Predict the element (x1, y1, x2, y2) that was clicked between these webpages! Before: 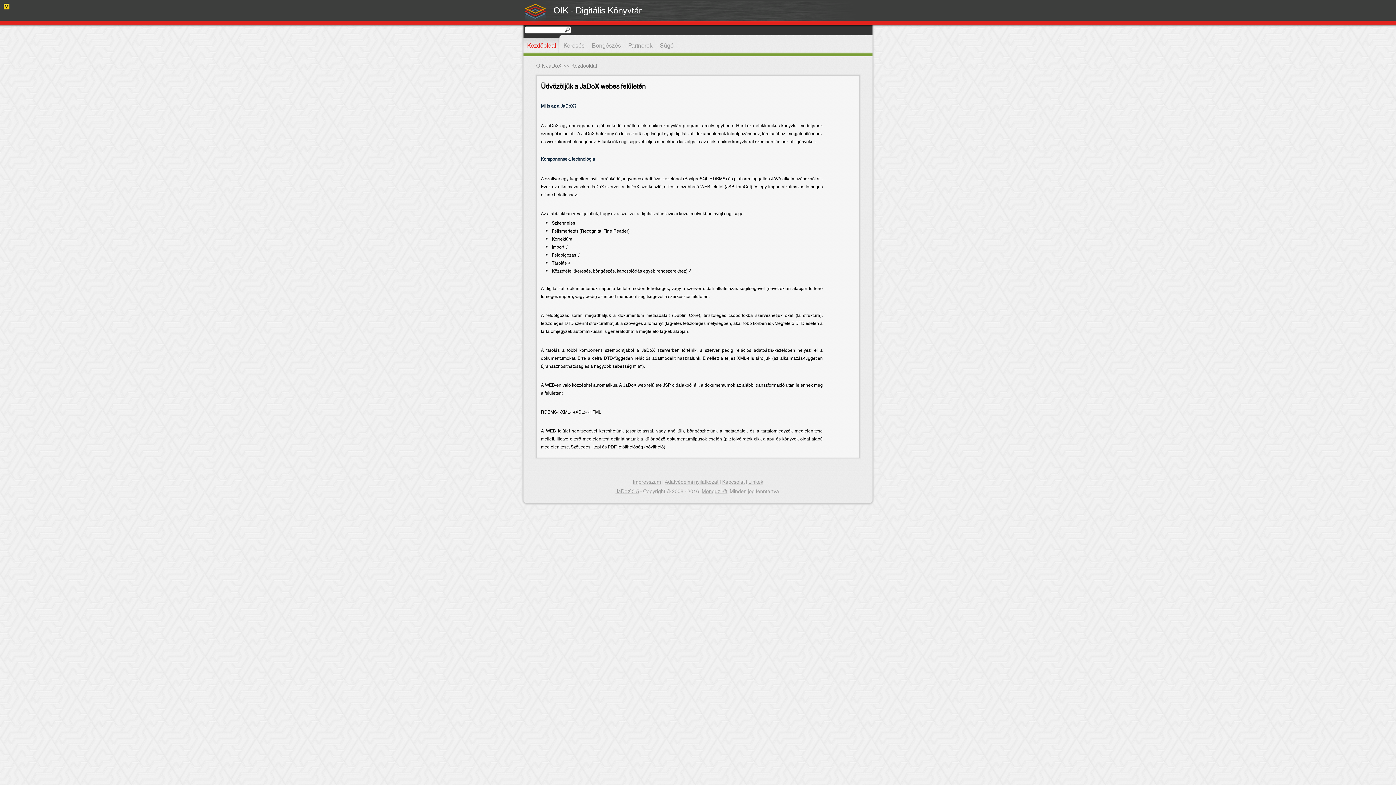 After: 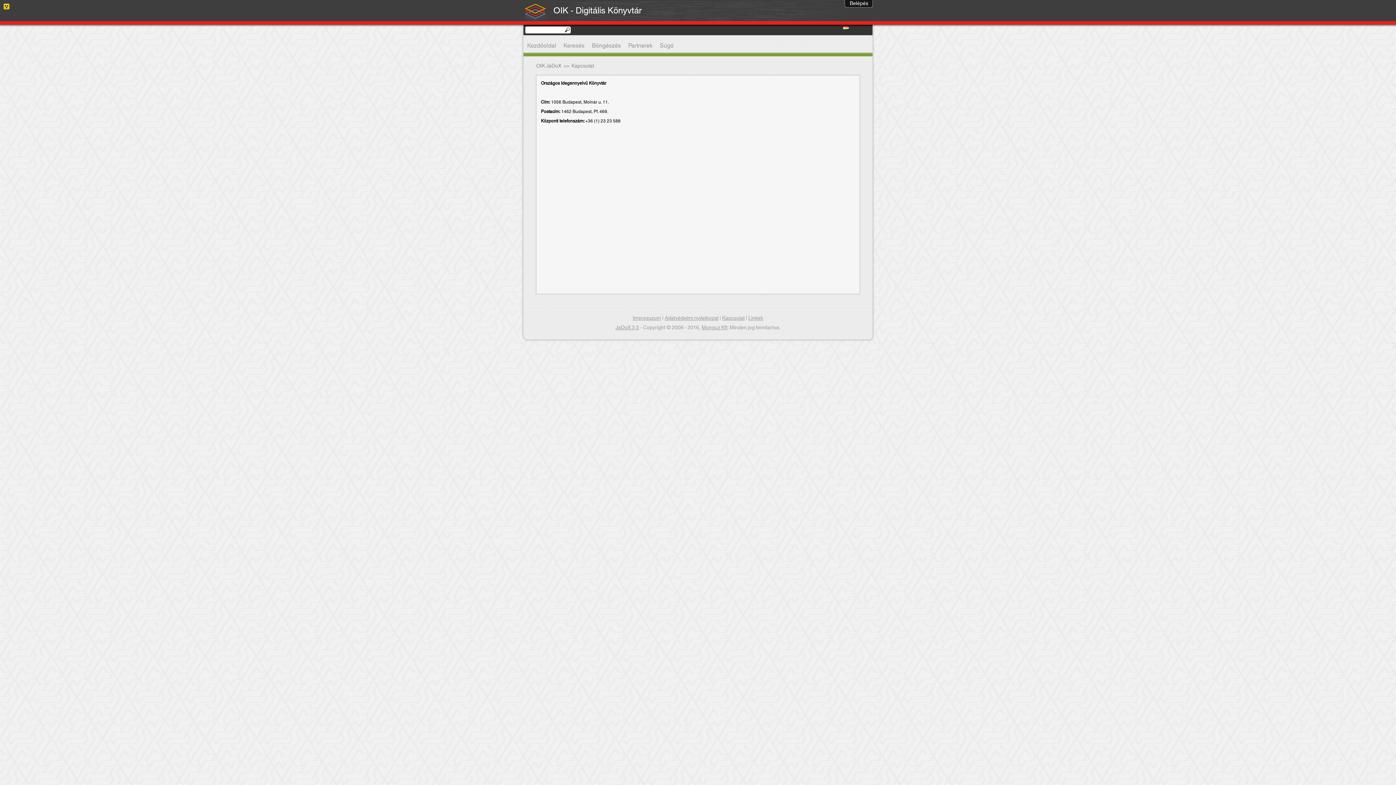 Action: label: Kapcsolat bbox: (722, 477, 744, 487)